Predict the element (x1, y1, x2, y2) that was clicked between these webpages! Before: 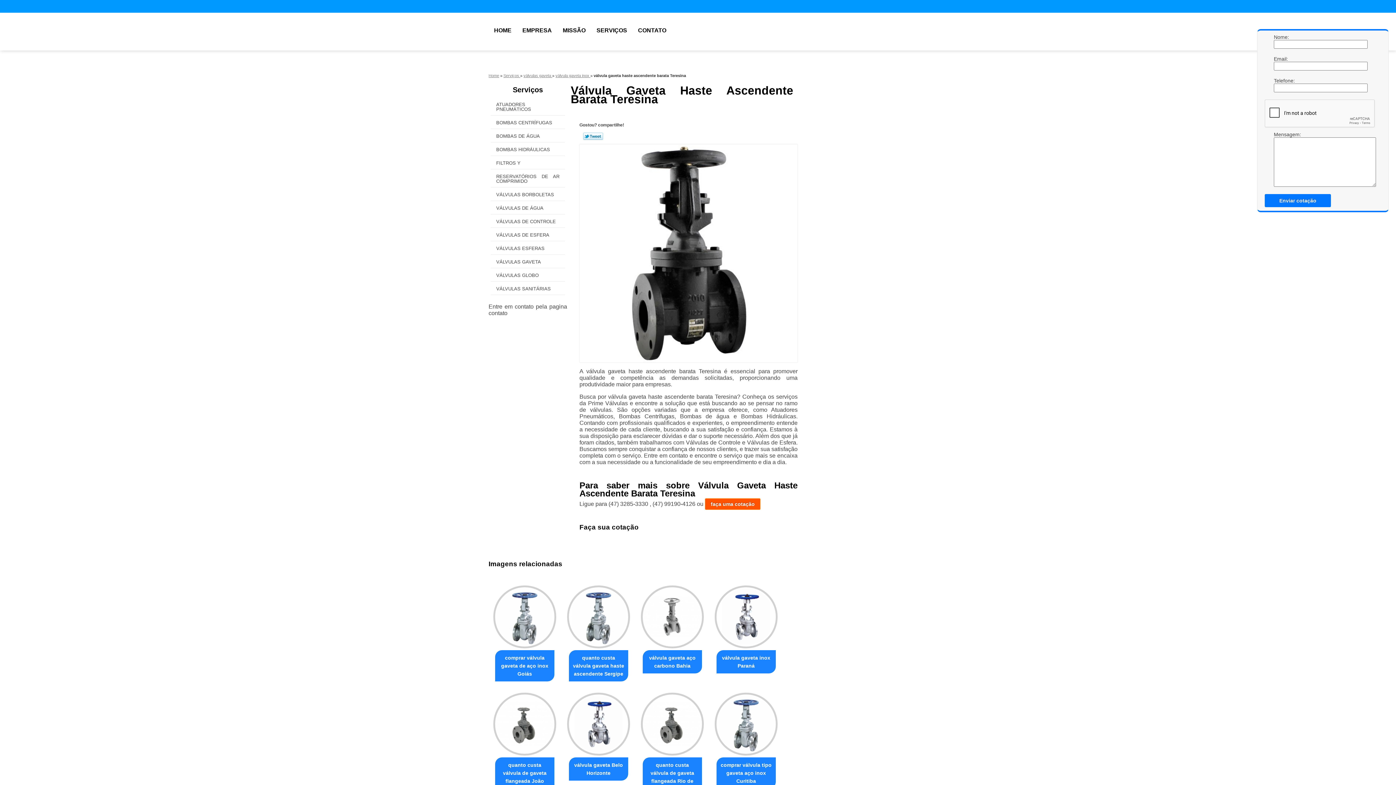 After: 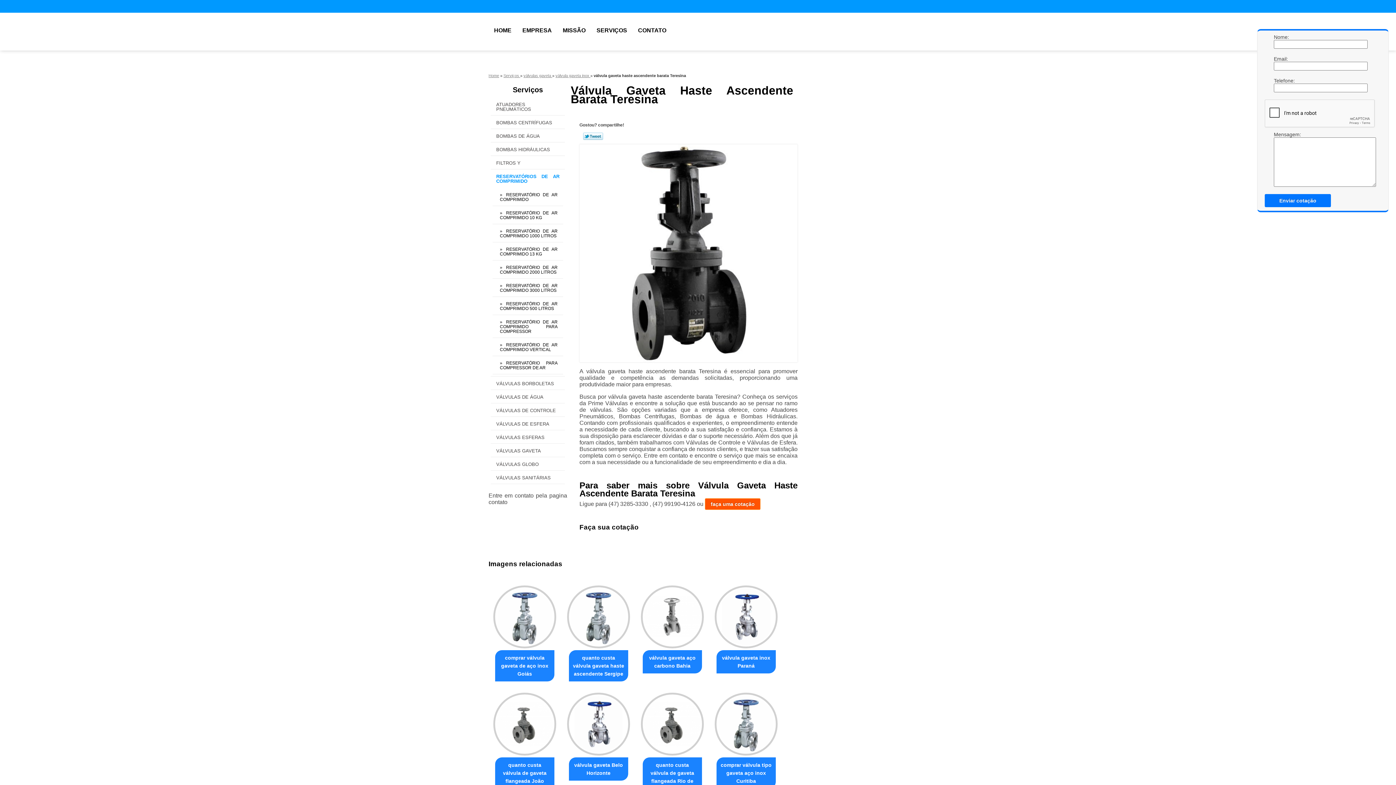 Action: bbox: (490, 170, 565, 187) label: RESERVATÓRIOS DE AR COMPRIMIDO 